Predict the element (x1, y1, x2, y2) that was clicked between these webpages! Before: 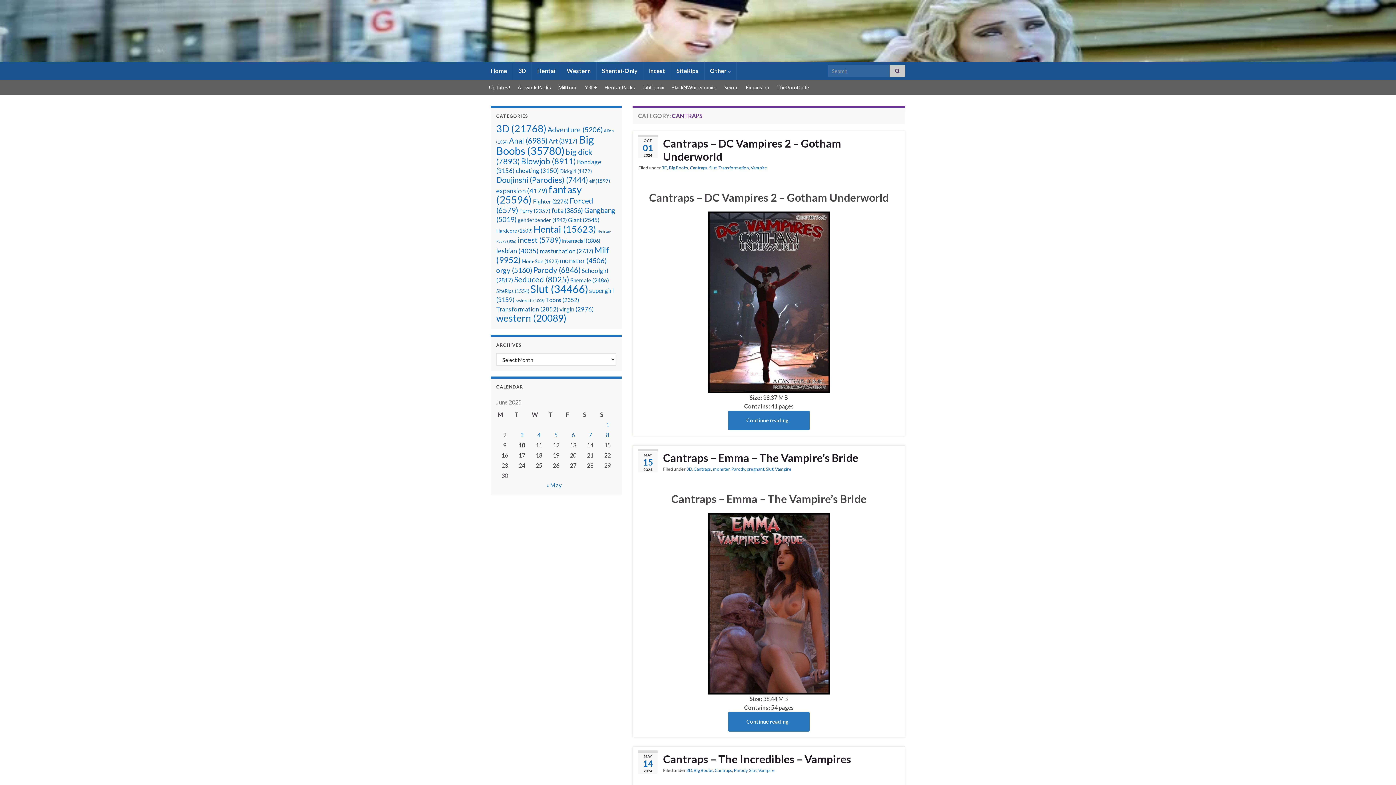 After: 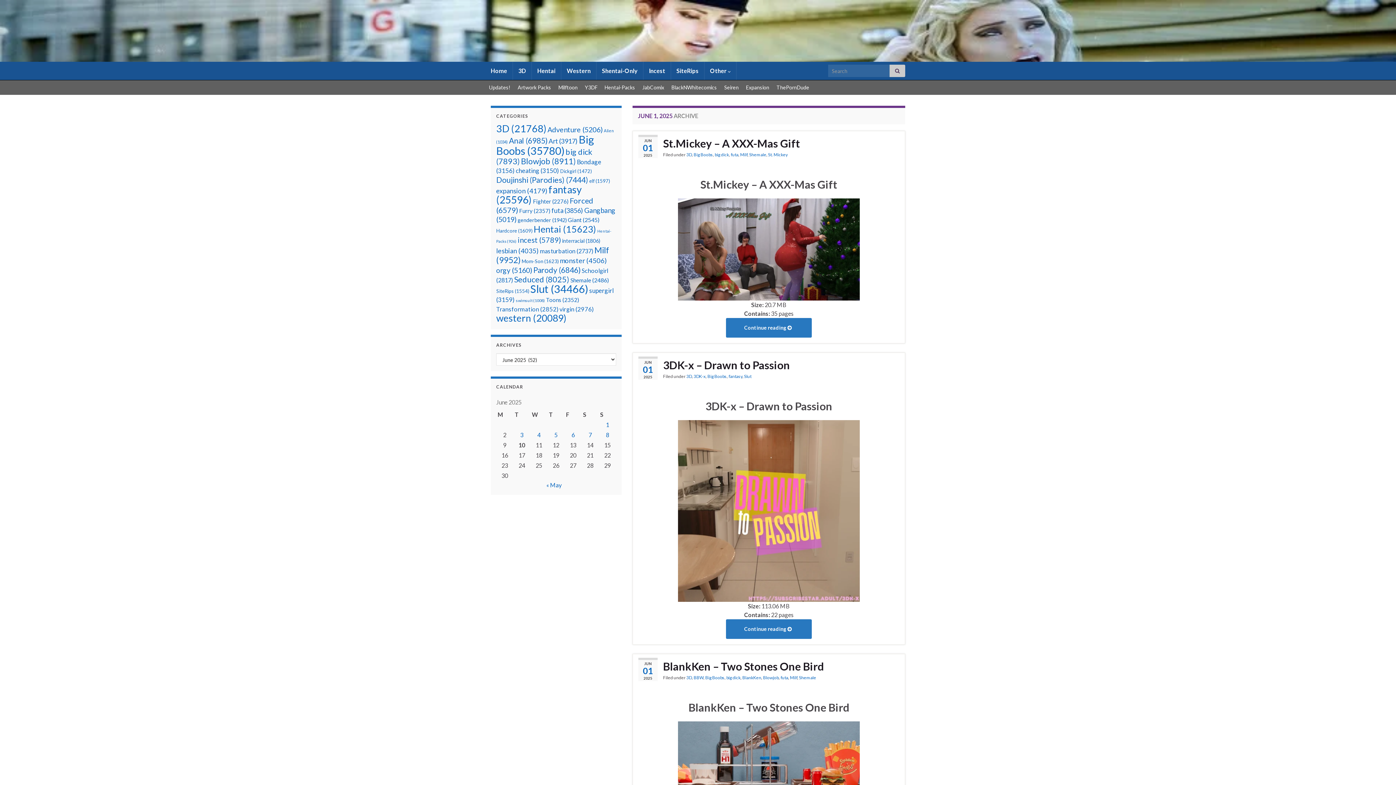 Action: label: Posts published on June 1, 2025 bbox: (606, 421, 609, 428)